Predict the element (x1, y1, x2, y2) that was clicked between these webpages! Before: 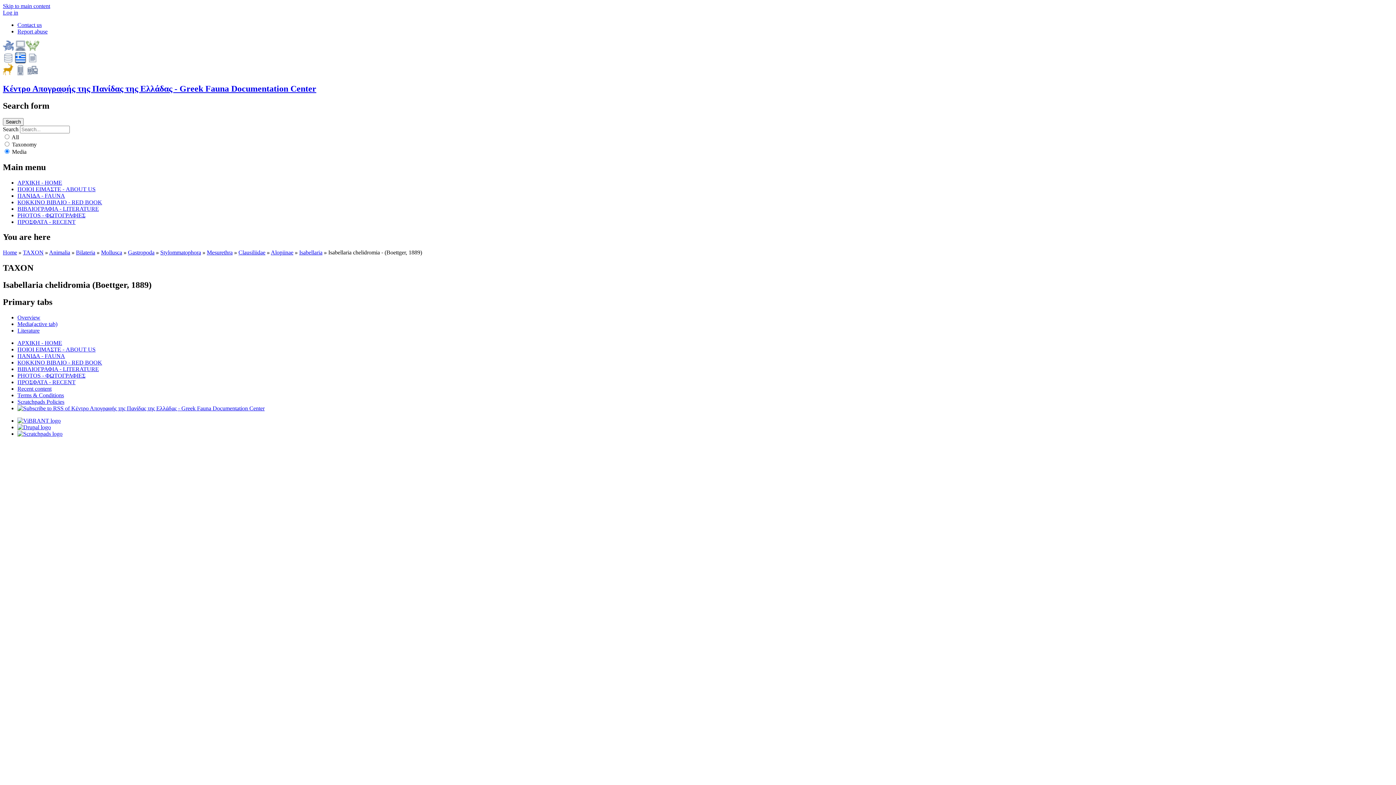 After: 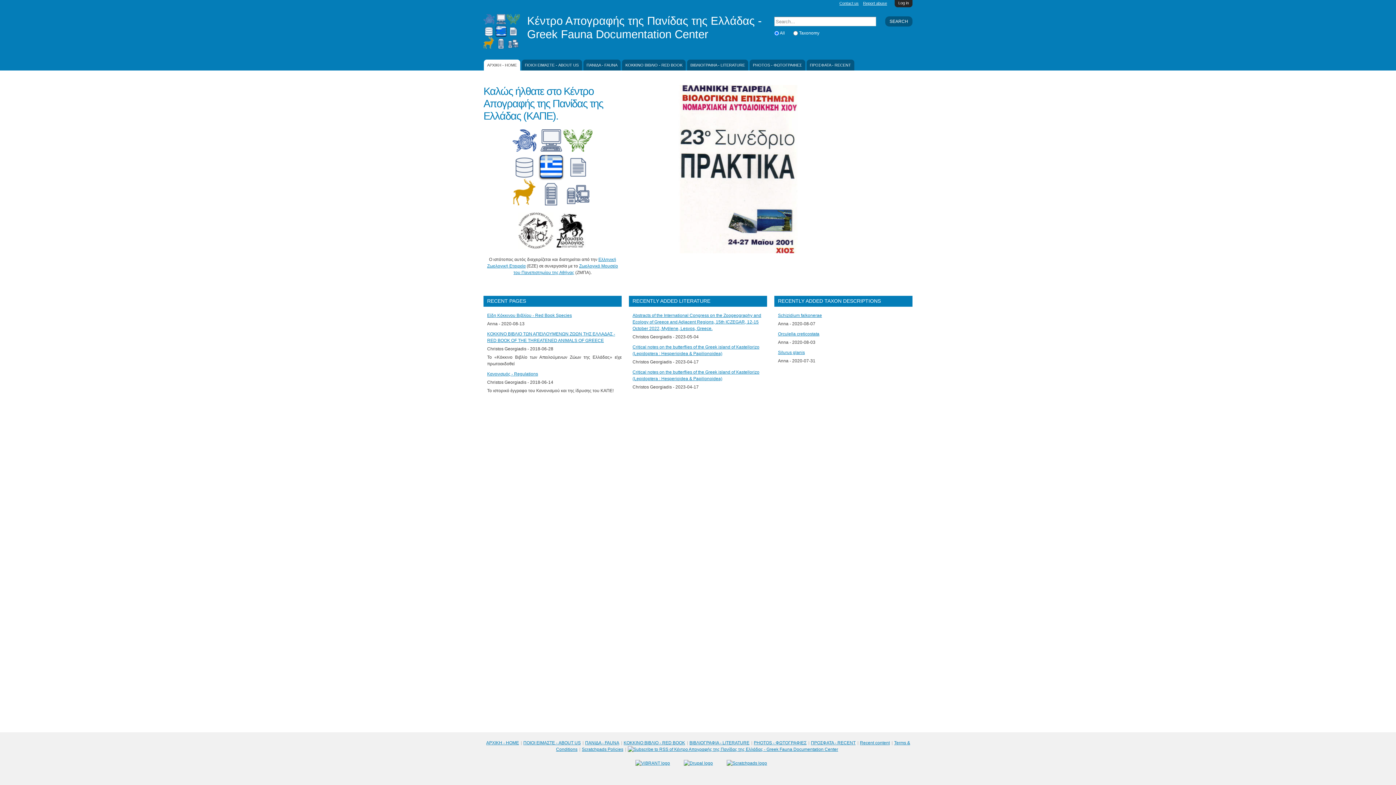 Action: bbox: (2, 83, 316, 93) label: Κέντρο Απογραφής της Πανίδας της Ελλάδας - Greek Fauna Documentation Center